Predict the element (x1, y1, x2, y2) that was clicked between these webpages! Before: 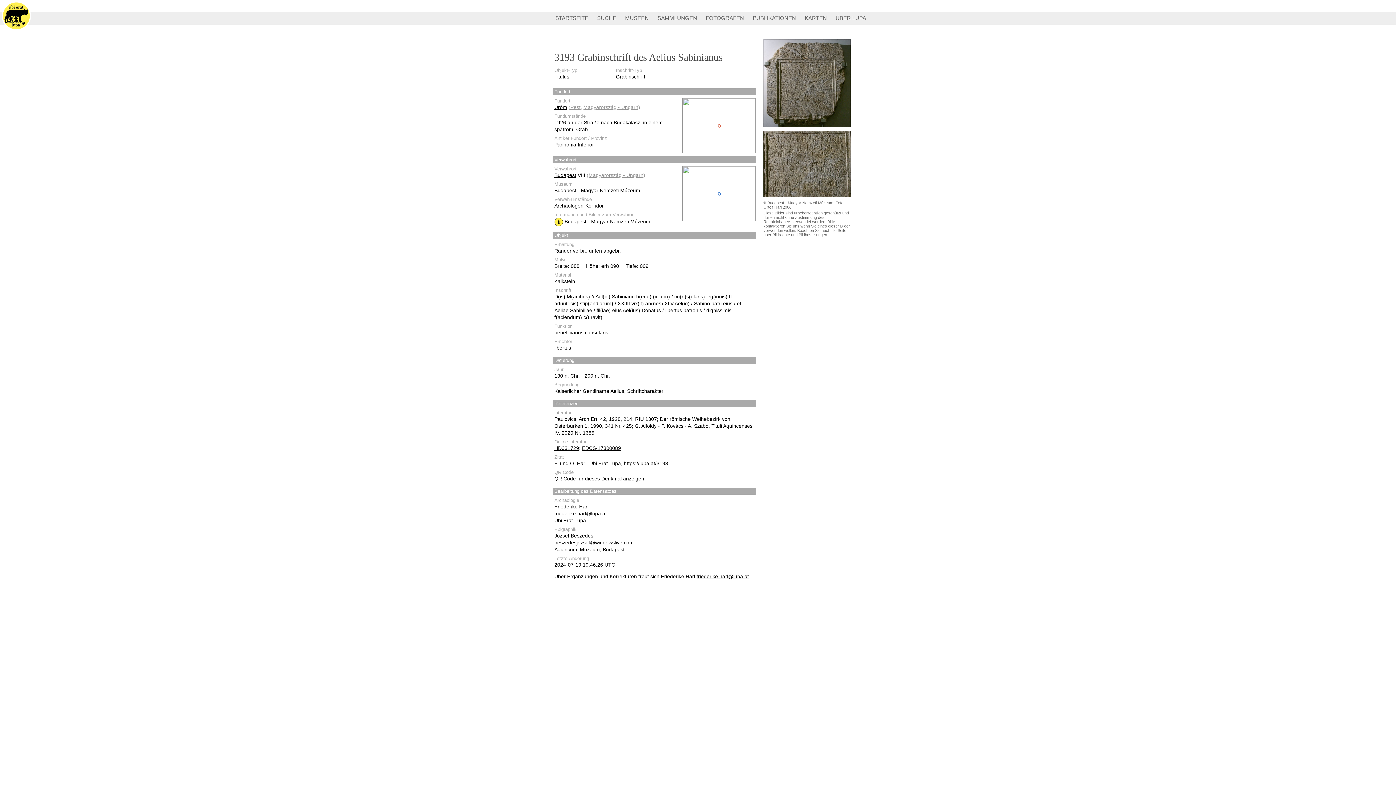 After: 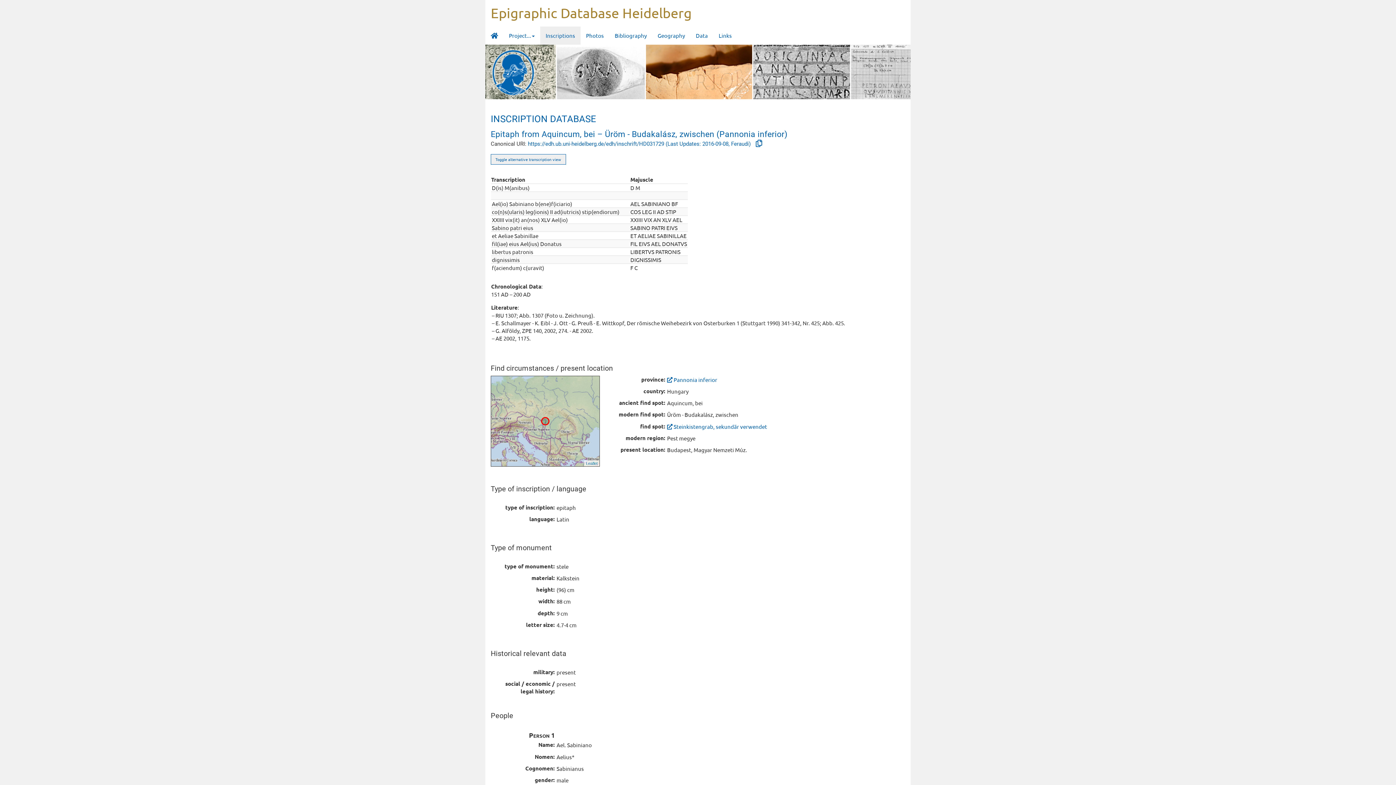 Action: bbox: (554, 445, 579, 451) label: HD031729